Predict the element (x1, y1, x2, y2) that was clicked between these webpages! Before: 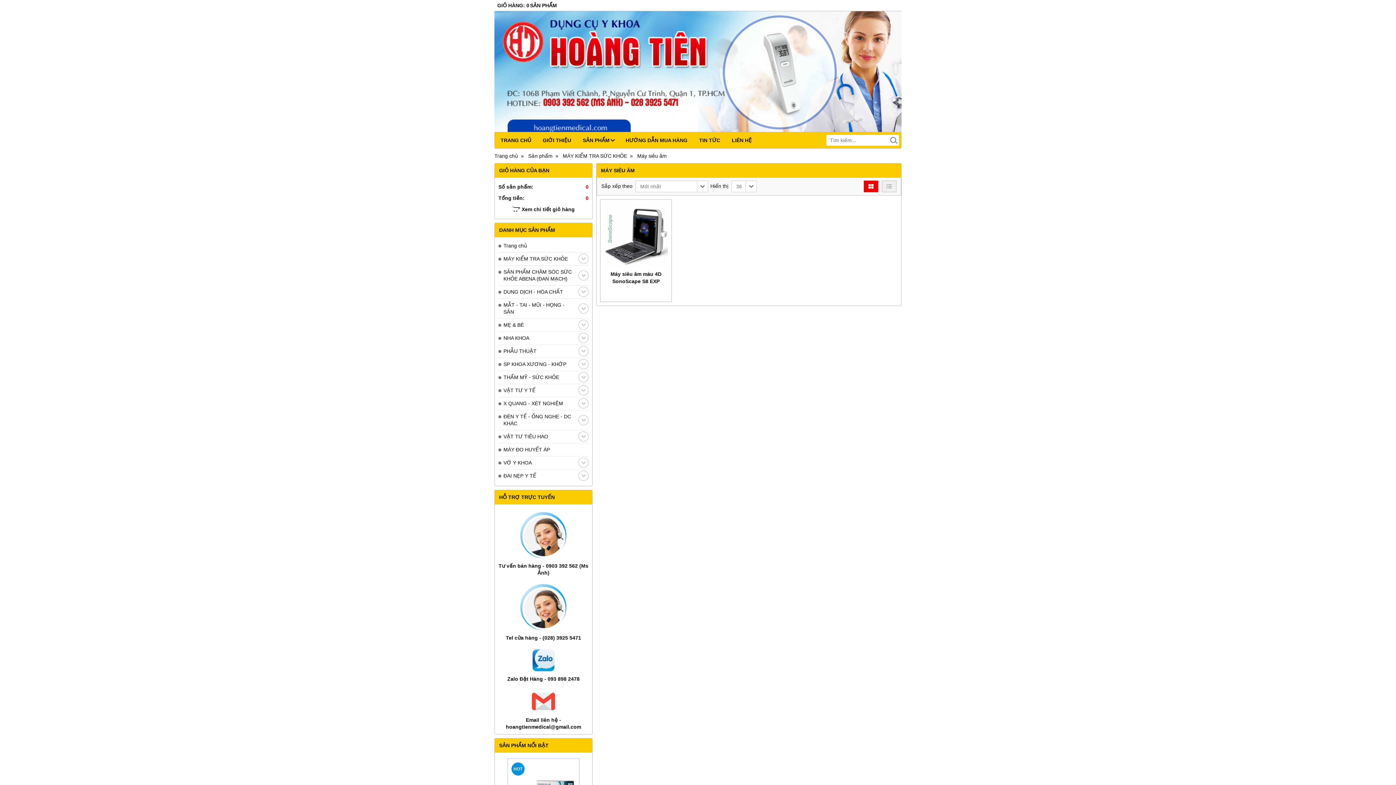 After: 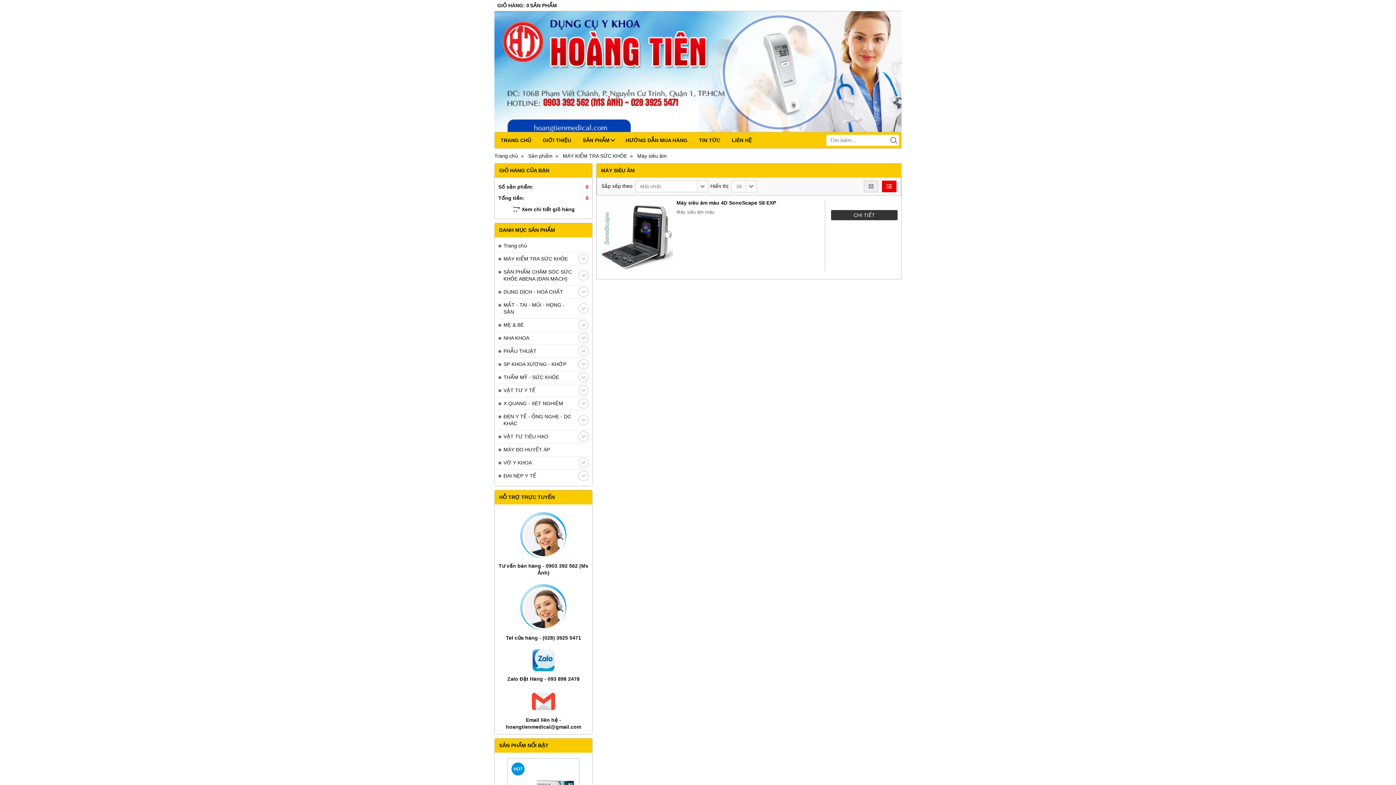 Action: bbox: (882, 180, 896, 192)